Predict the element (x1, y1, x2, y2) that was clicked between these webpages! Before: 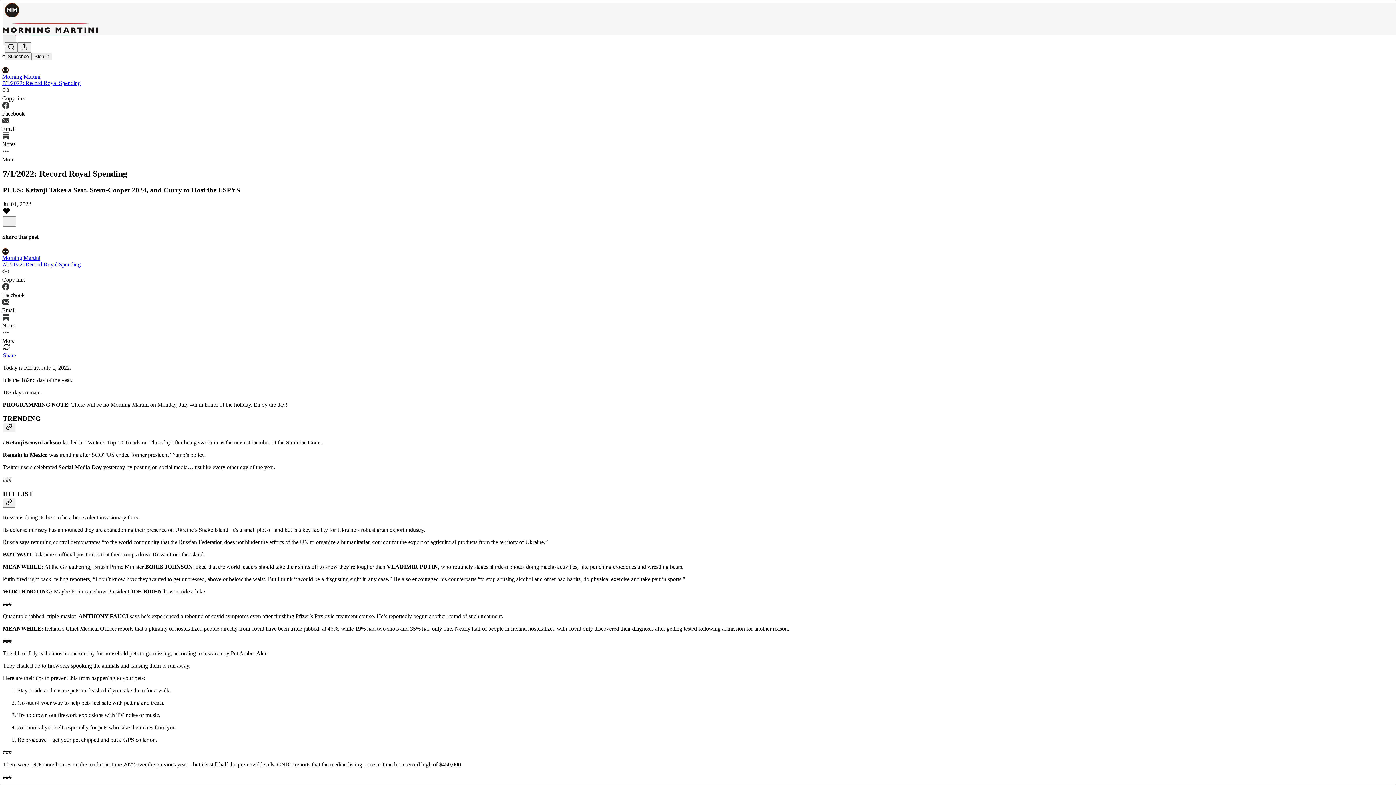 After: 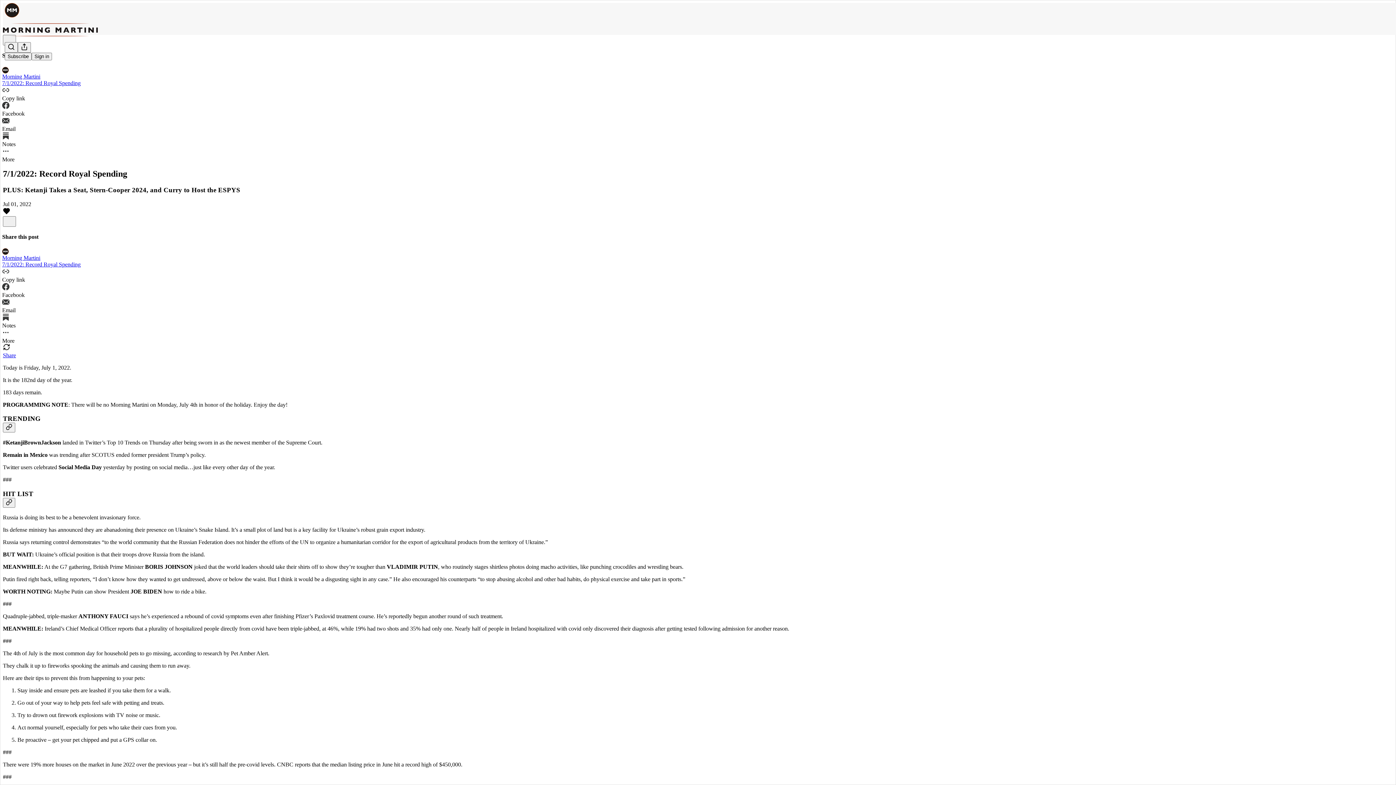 Action: bbox: (2, 209, 10, 216) label: Like